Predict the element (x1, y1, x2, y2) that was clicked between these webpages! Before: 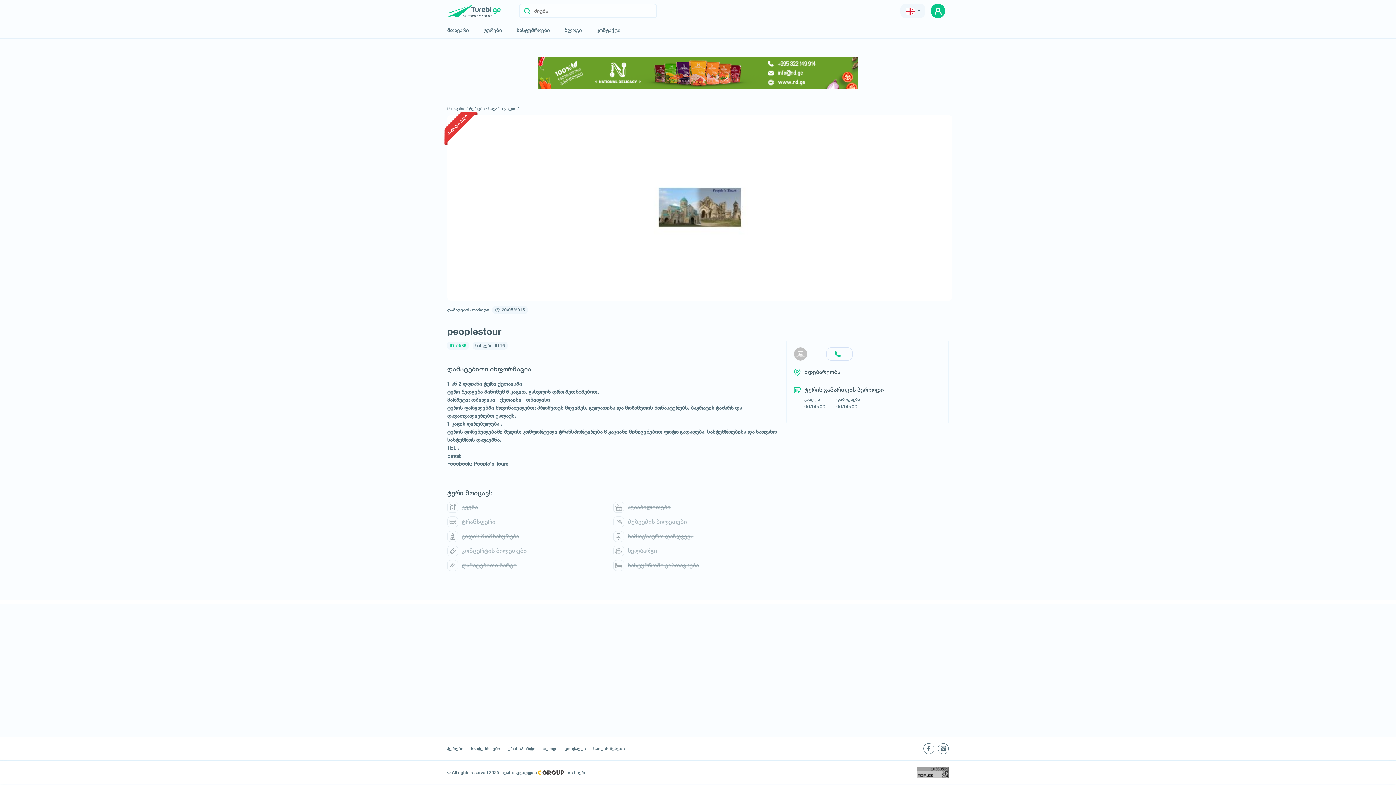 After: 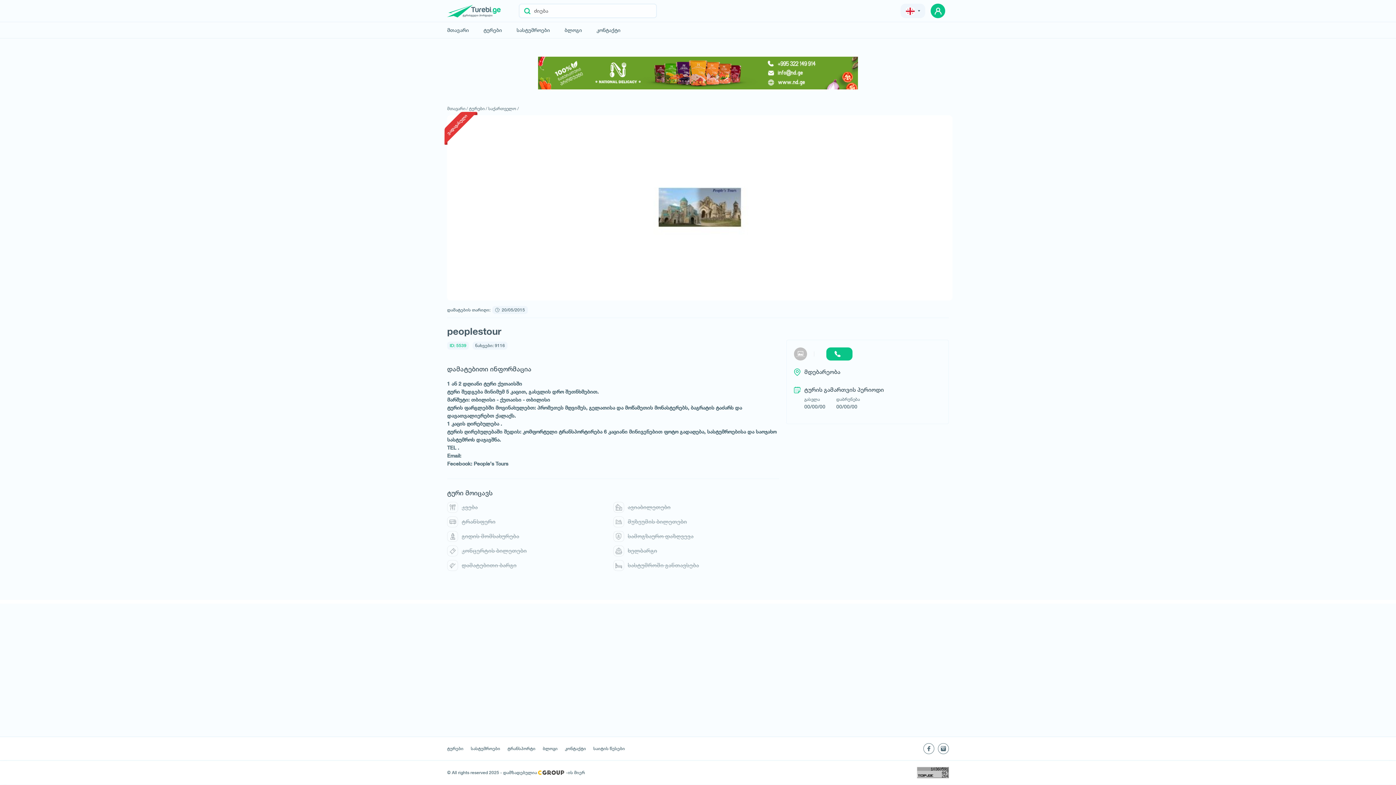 Action: bbox: (826, 347, 852, 360)